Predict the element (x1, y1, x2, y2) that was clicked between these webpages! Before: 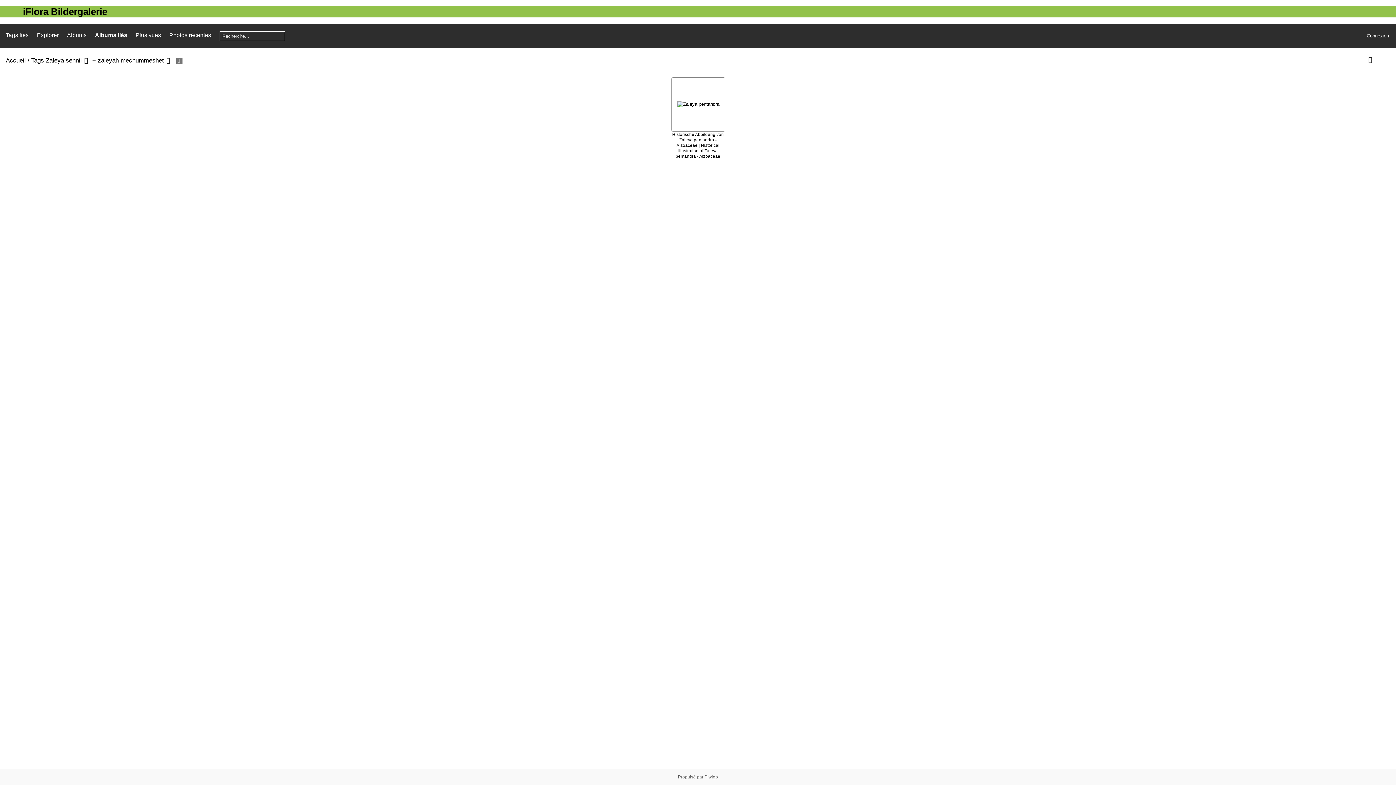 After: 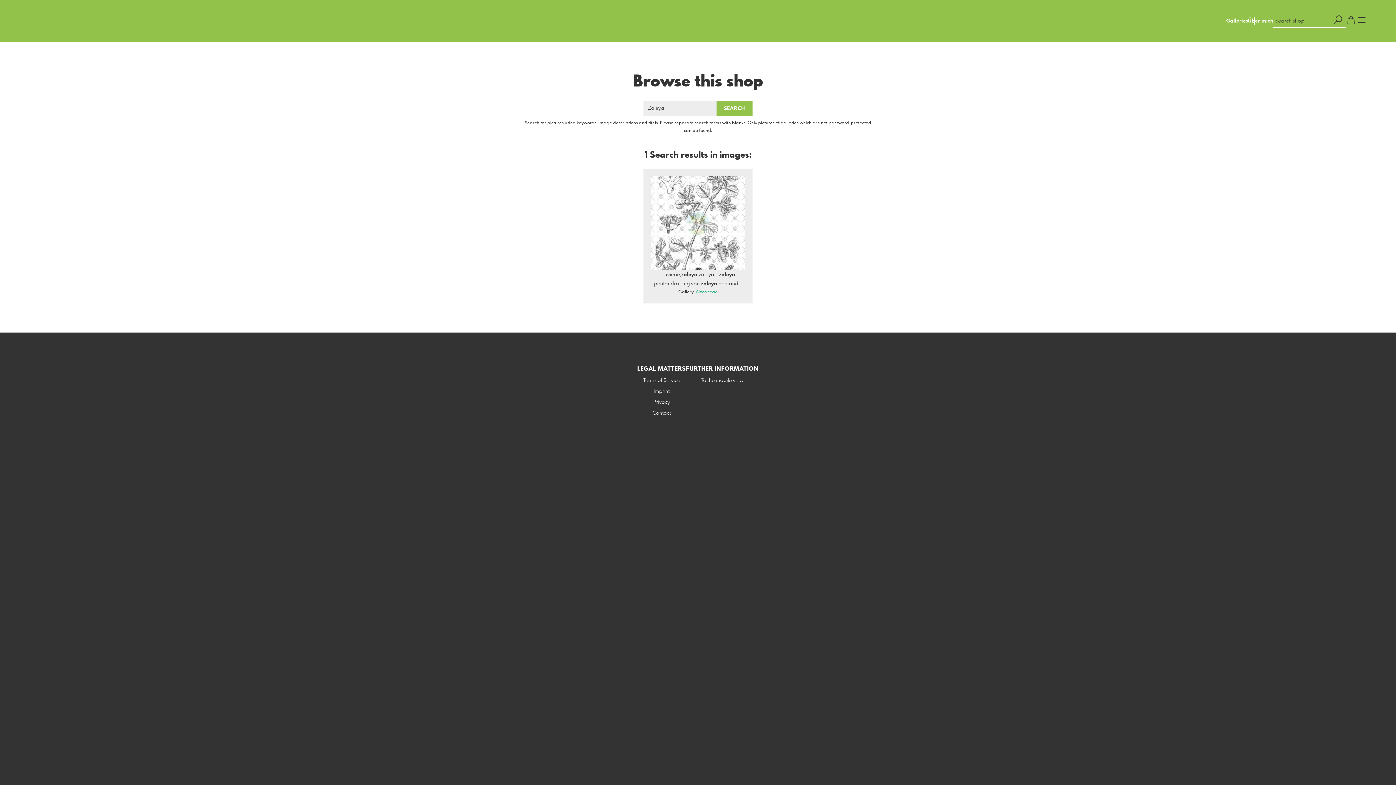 Action: bbox: (672, 101, 725, 107)